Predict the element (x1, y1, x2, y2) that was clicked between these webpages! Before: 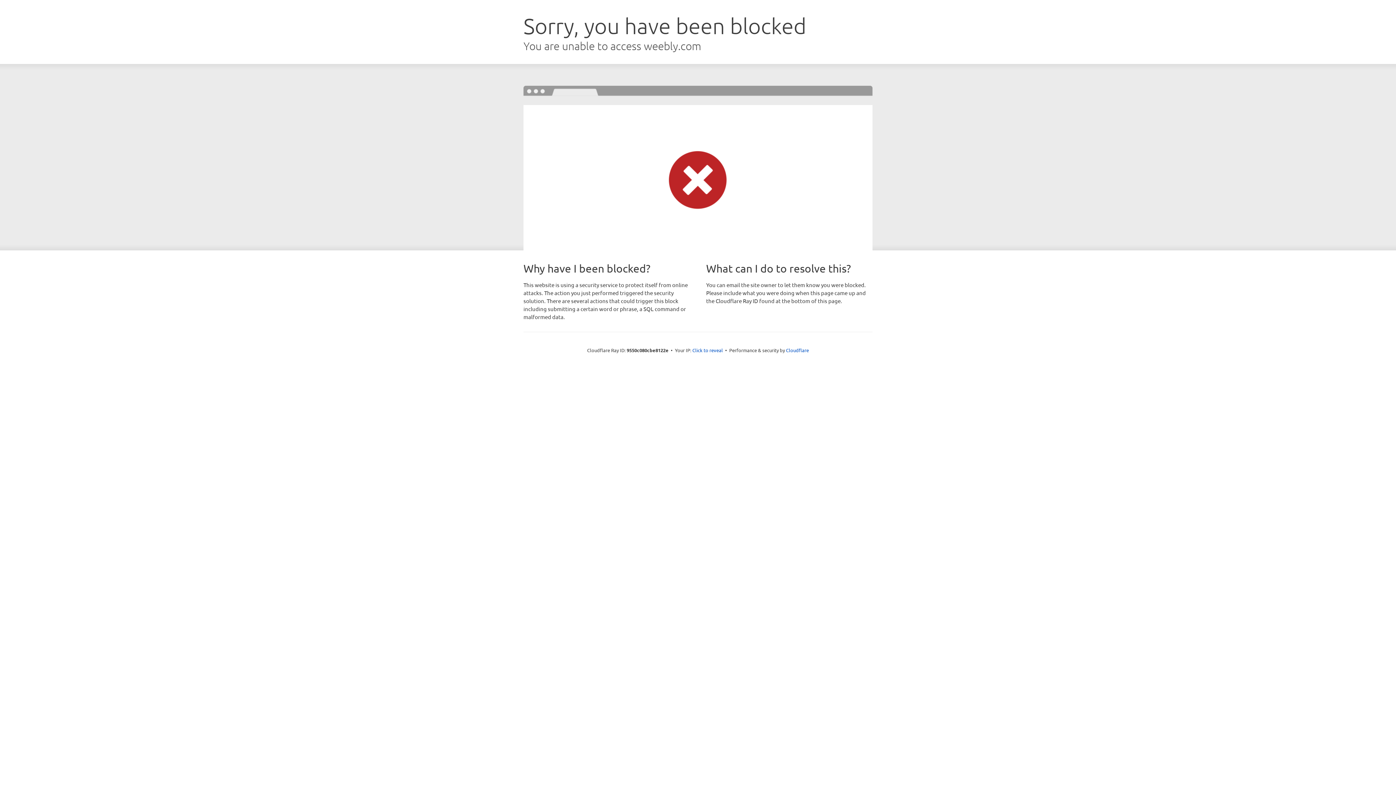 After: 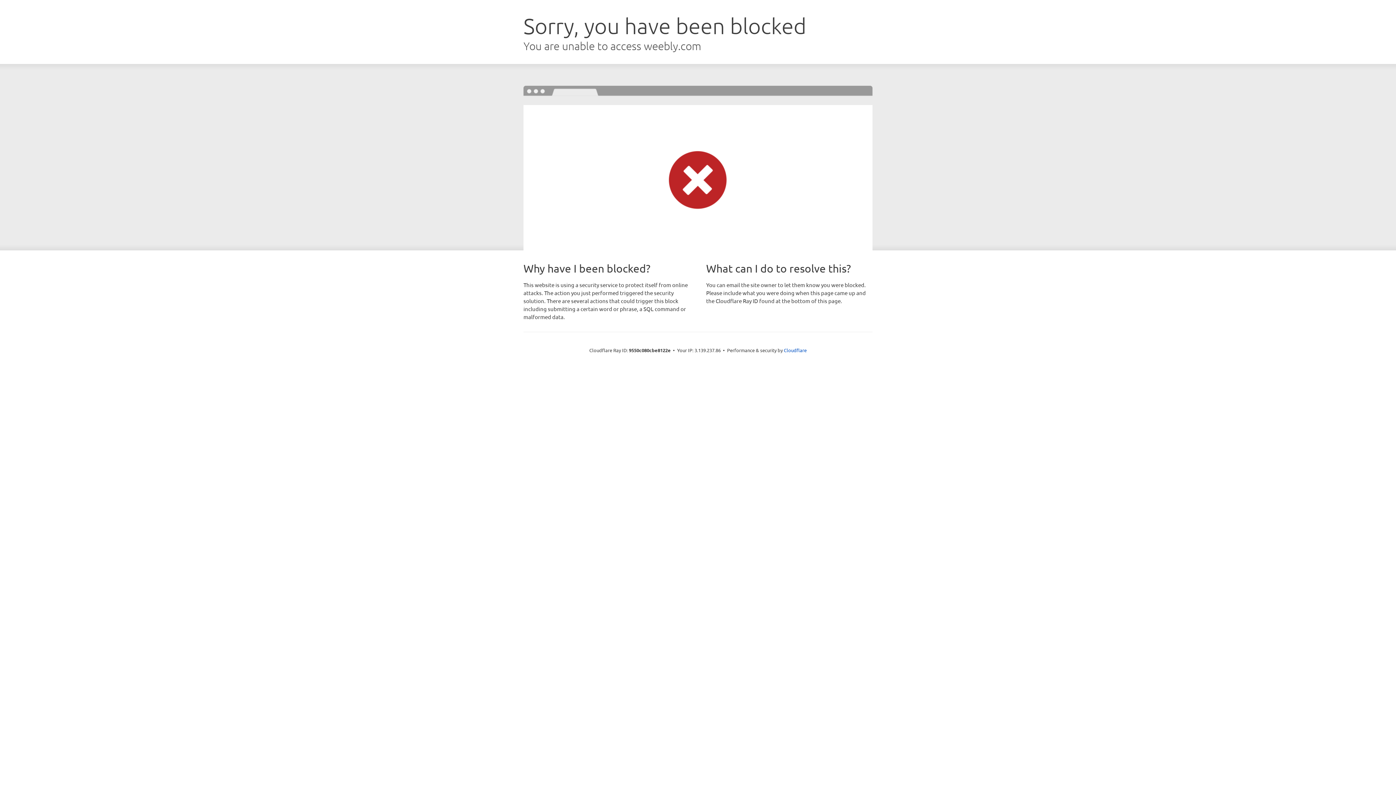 Action: label: Click to reveal bbox: (692, 346, 723, 353)